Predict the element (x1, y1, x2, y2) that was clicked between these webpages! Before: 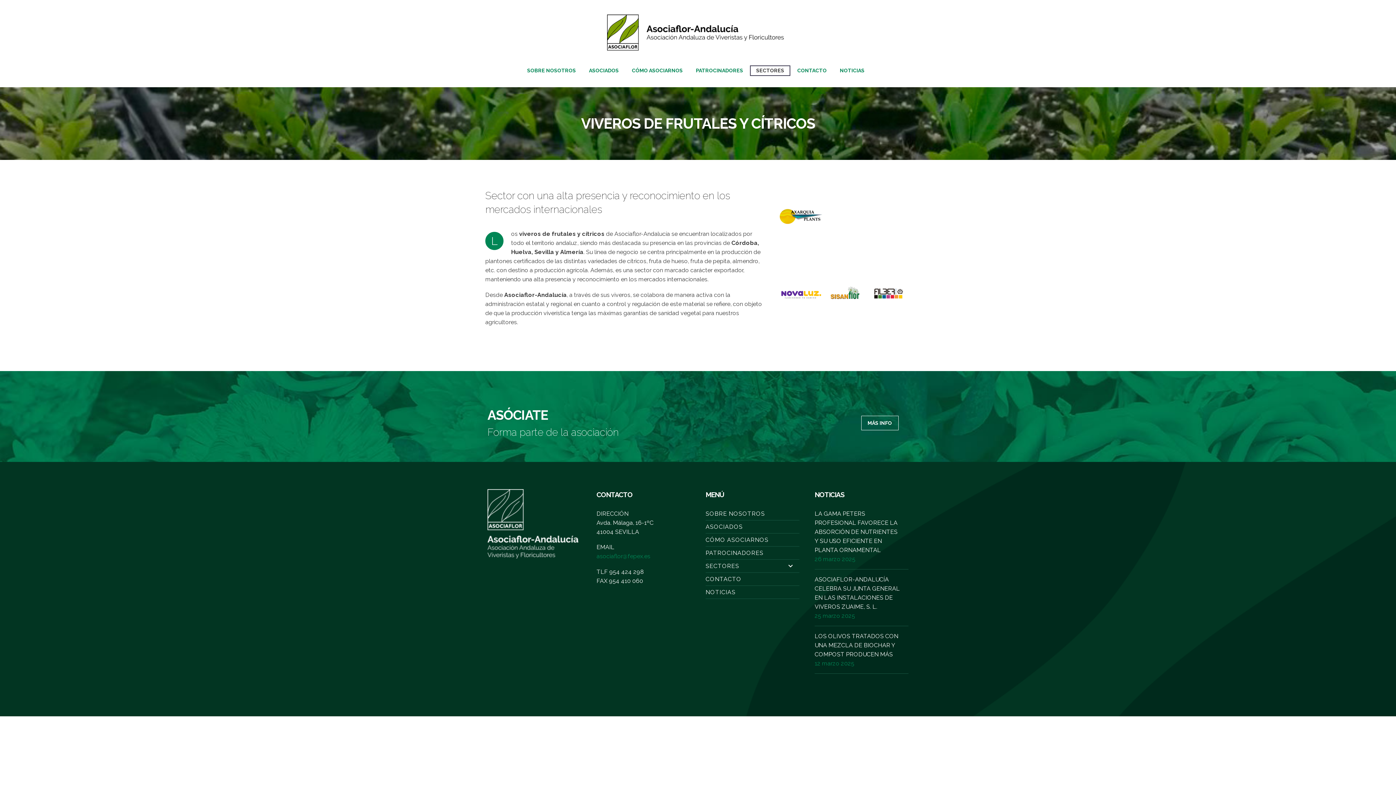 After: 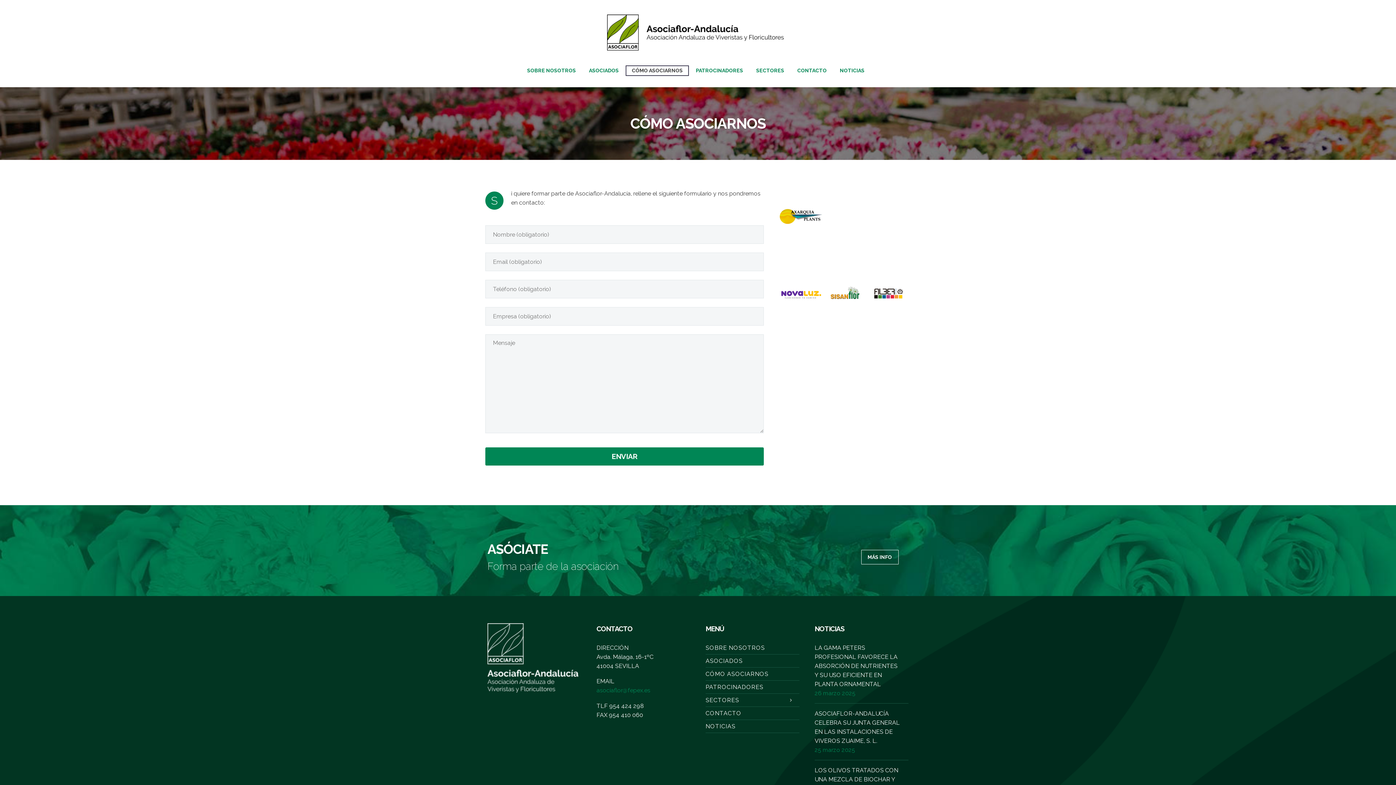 Action: bbox: (626, 66, 688, 75) label: CÓMO ASOCIARNOS